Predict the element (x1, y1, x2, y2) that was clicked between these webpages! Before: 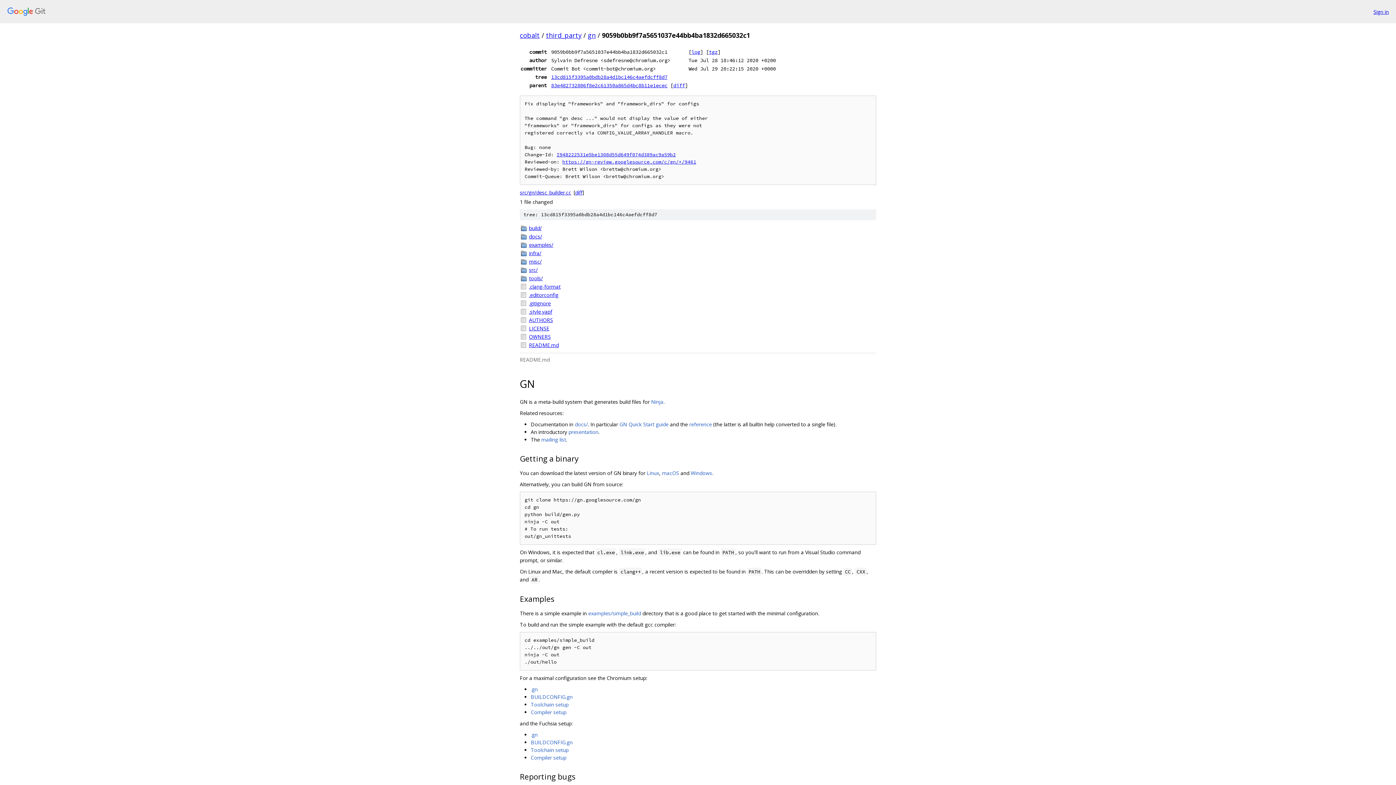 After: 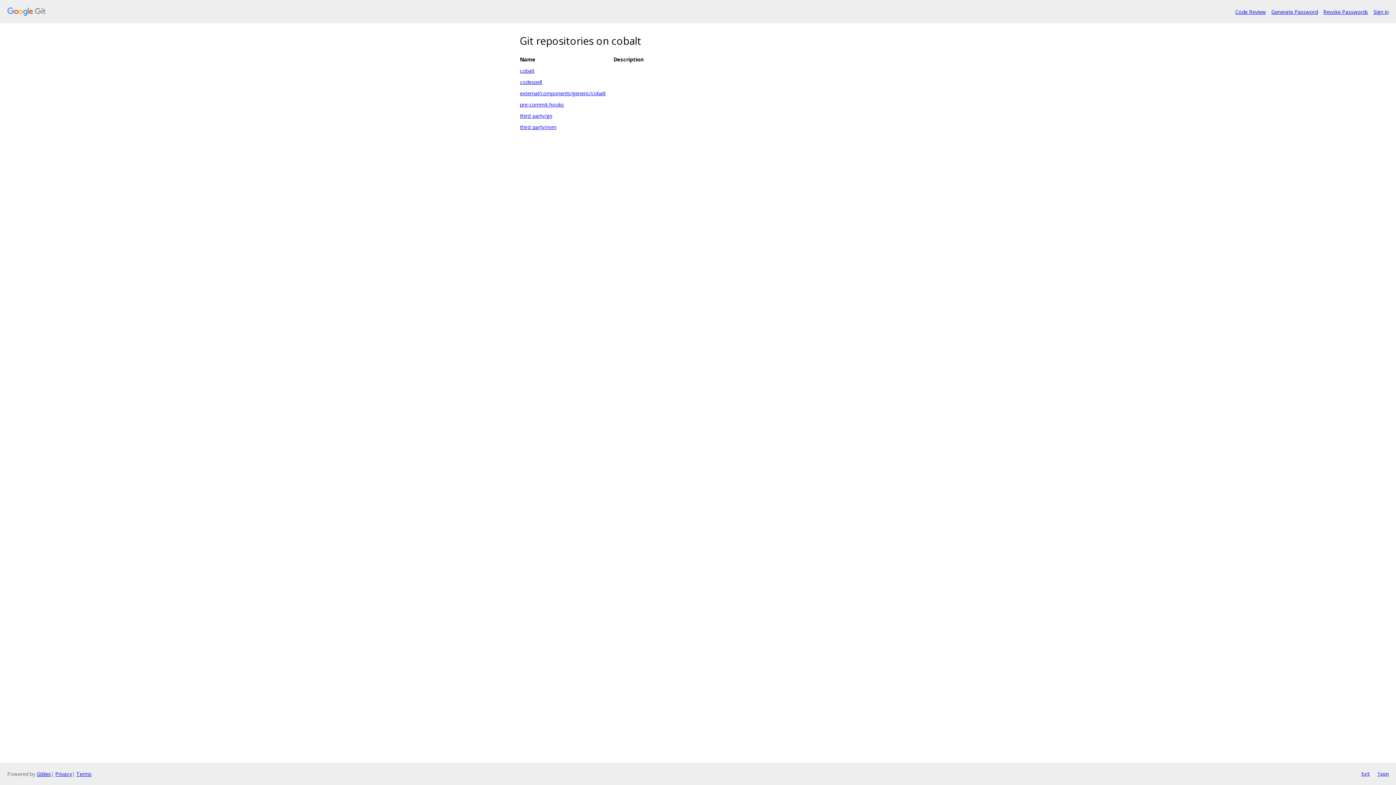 Action: bbox: (7, 7, 1368, 16)